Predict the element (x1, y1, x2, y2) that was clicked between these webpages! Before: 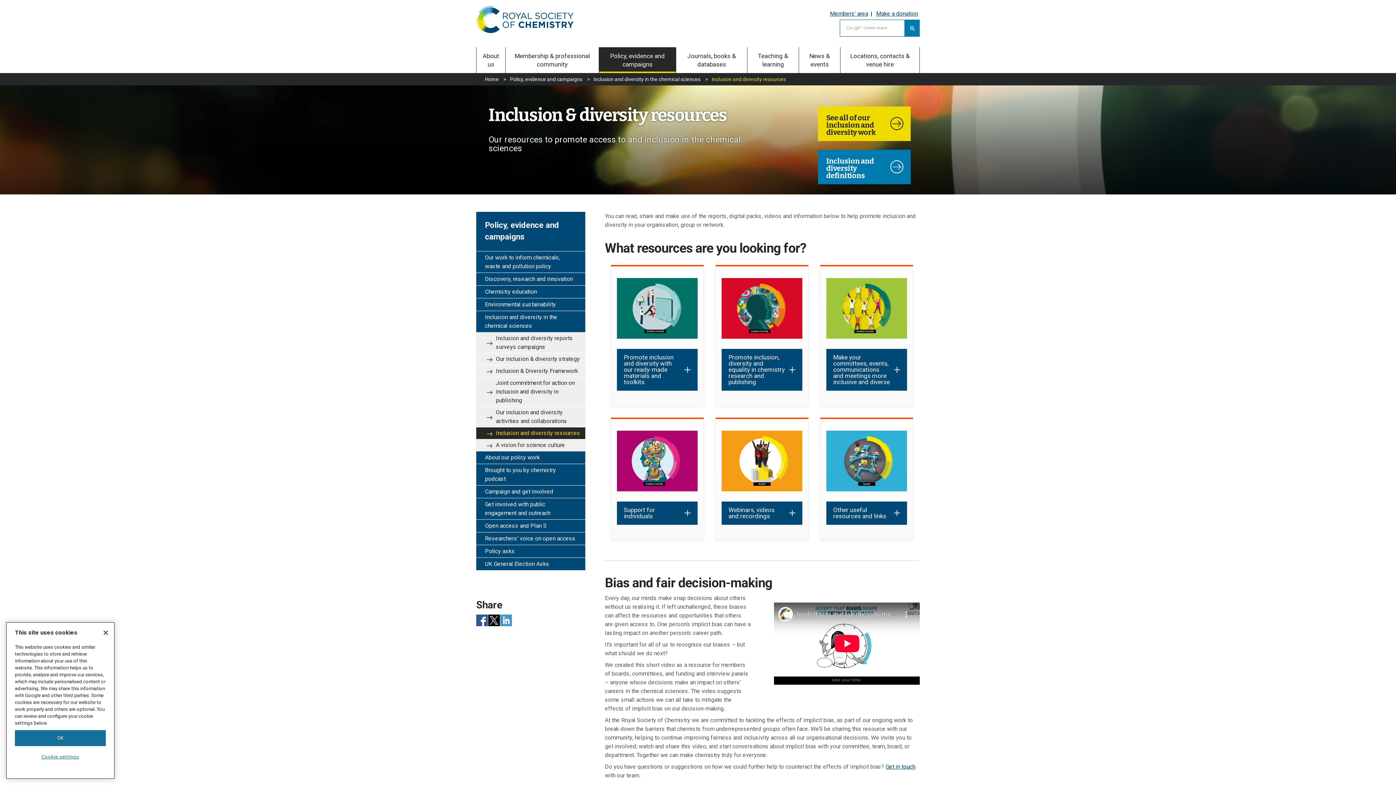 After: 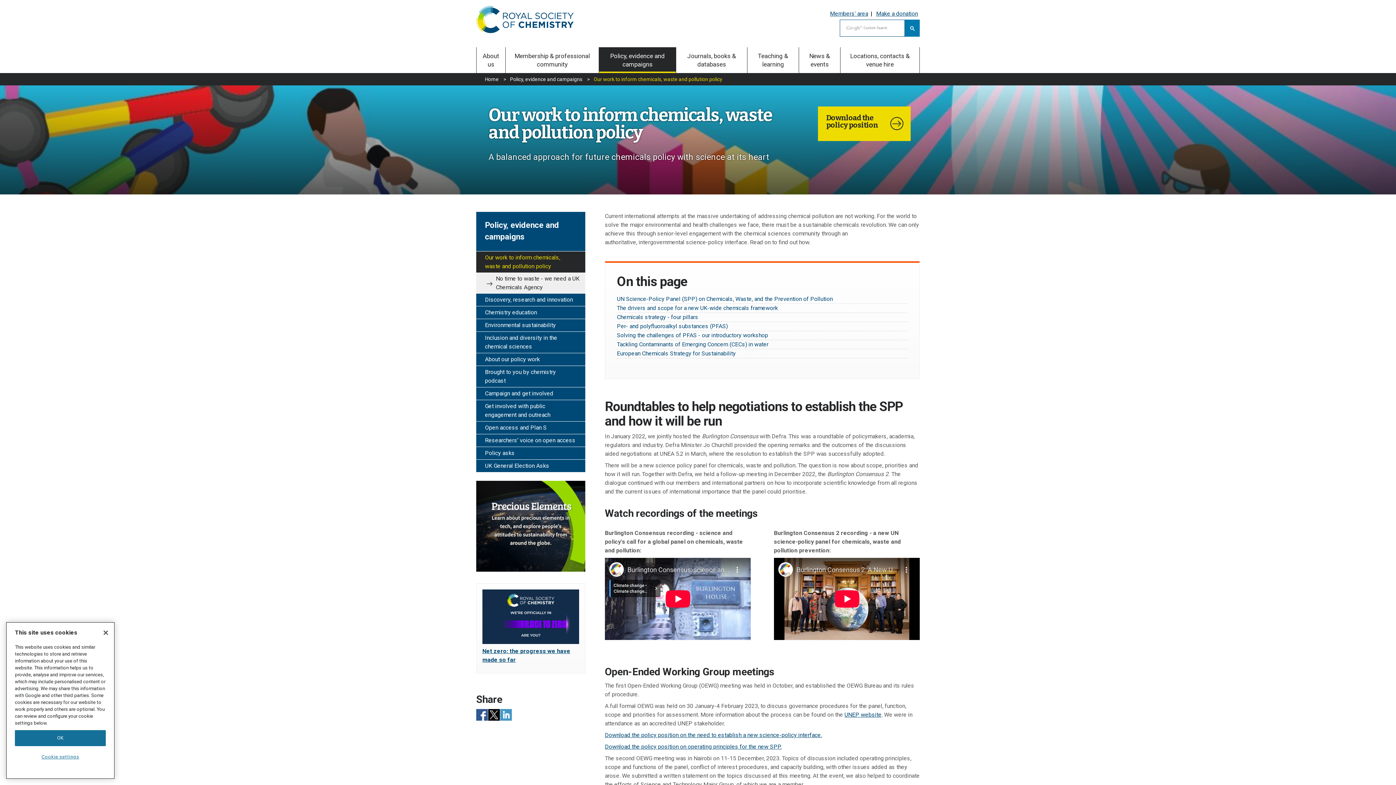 Action: bbox: (476, 251, 585, 272) label: Our work to inform chemicals, waste and pollution policy